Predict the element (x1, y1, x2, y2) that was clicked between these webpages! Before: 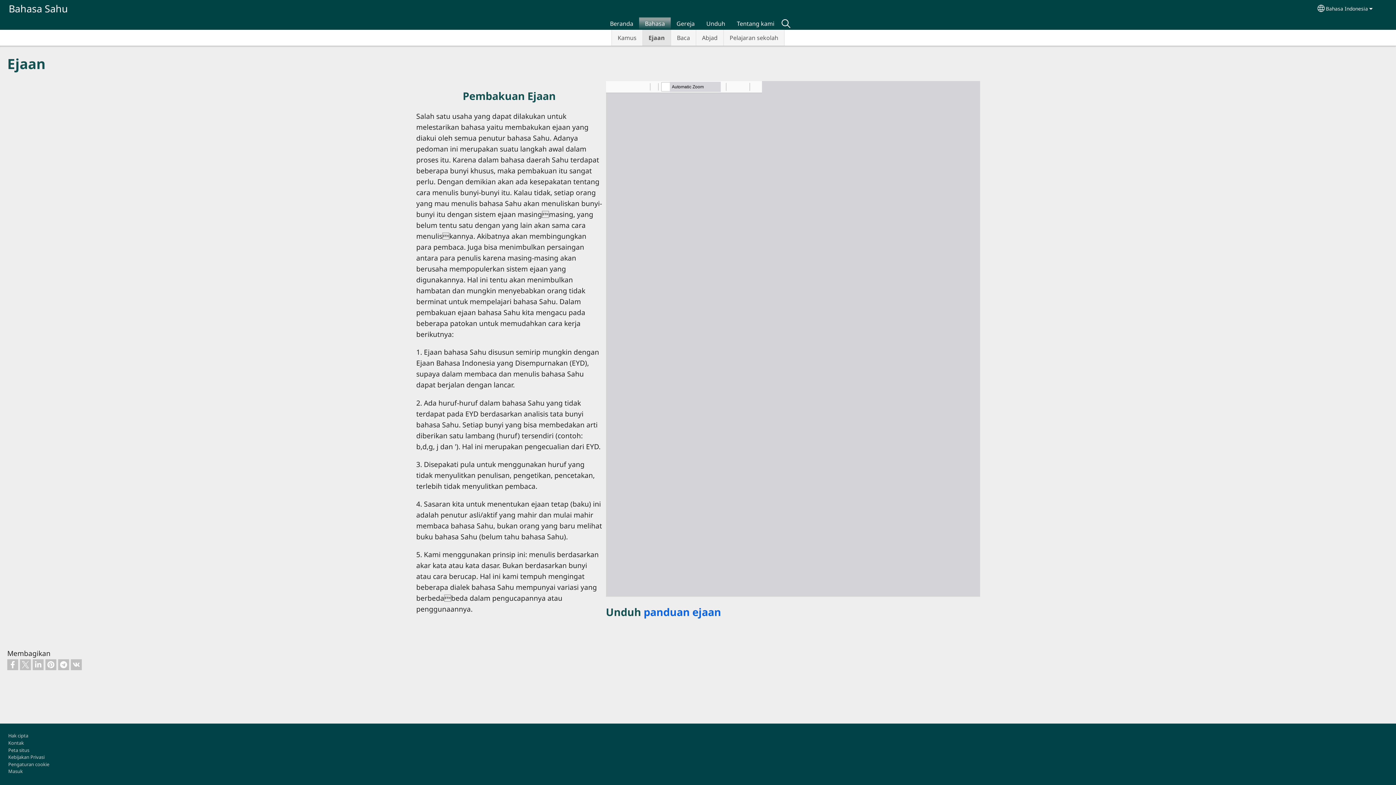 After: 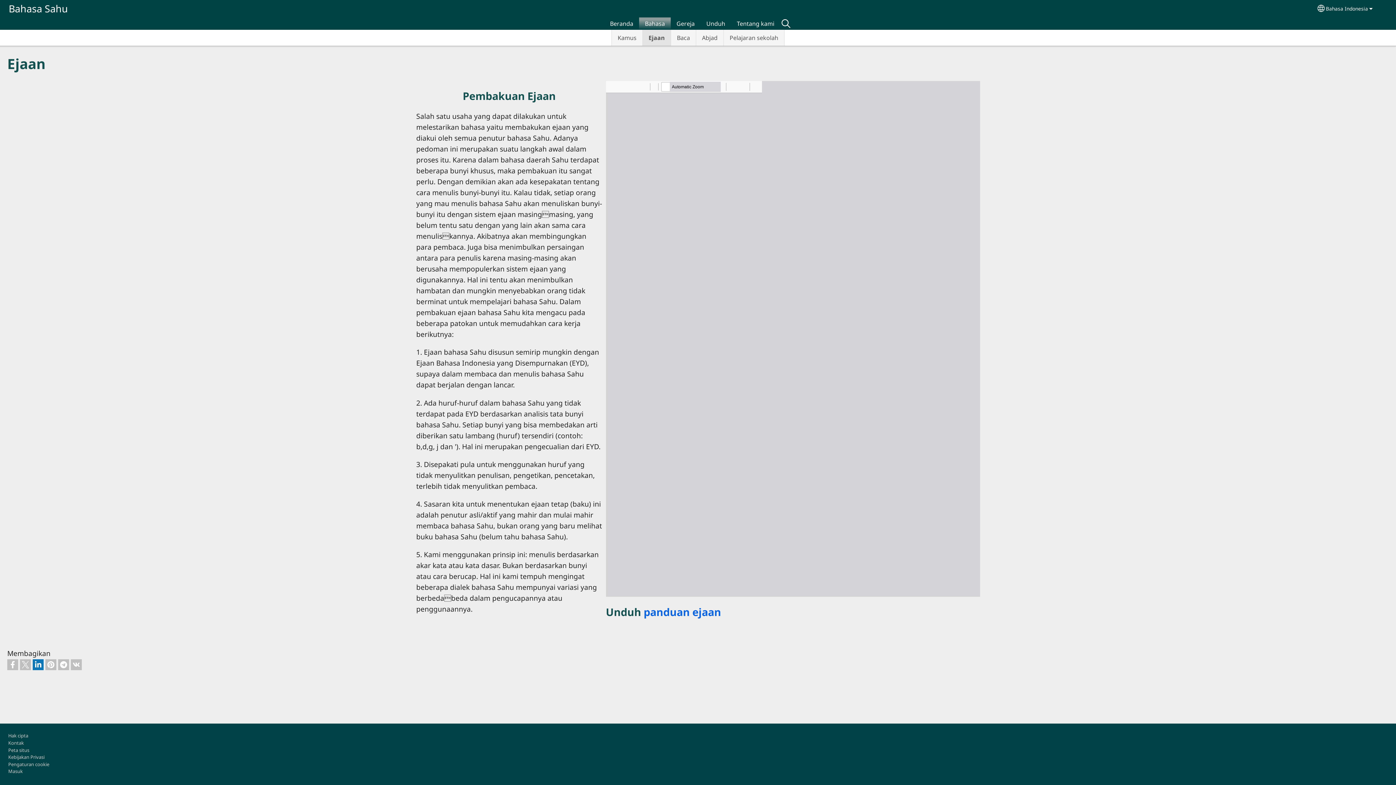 Action: bbox: (32, 659, 43, 670)